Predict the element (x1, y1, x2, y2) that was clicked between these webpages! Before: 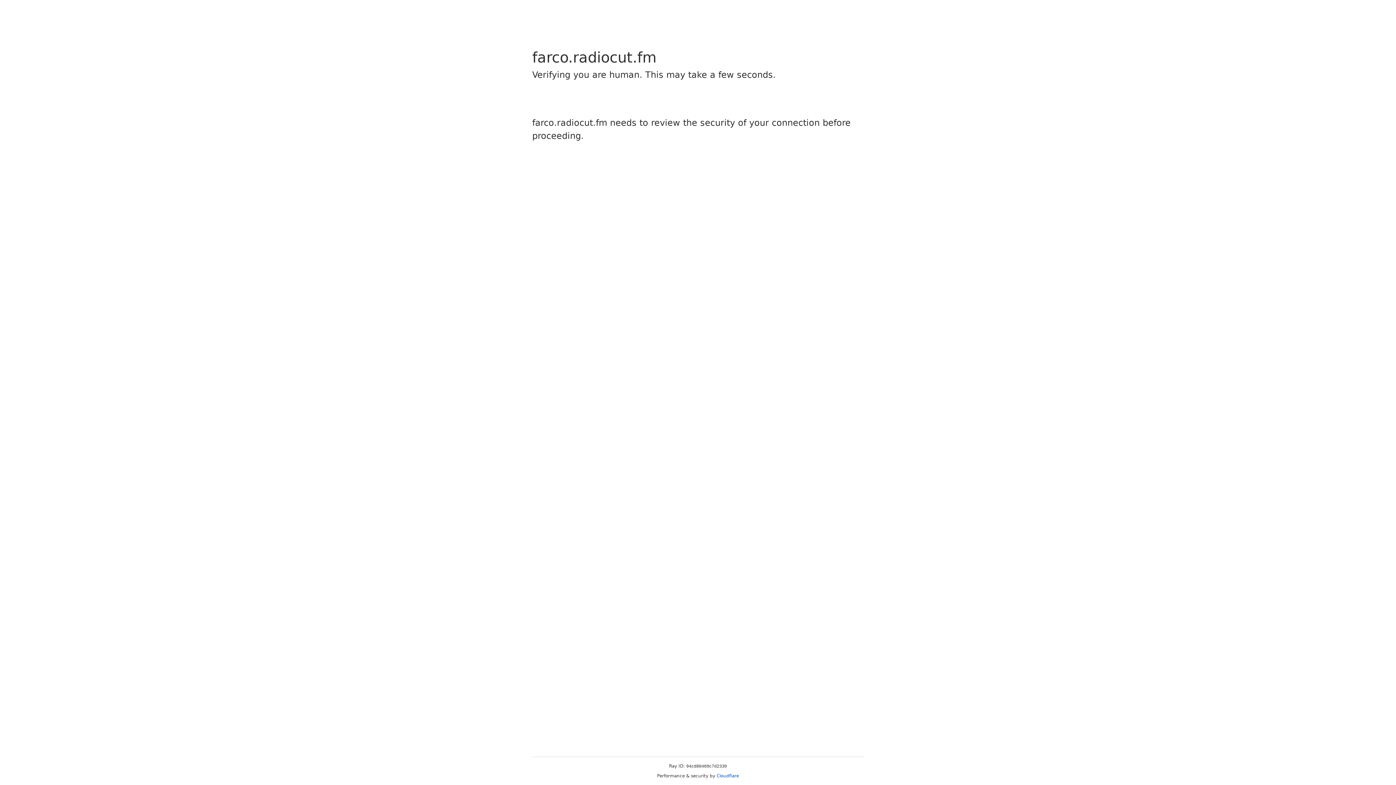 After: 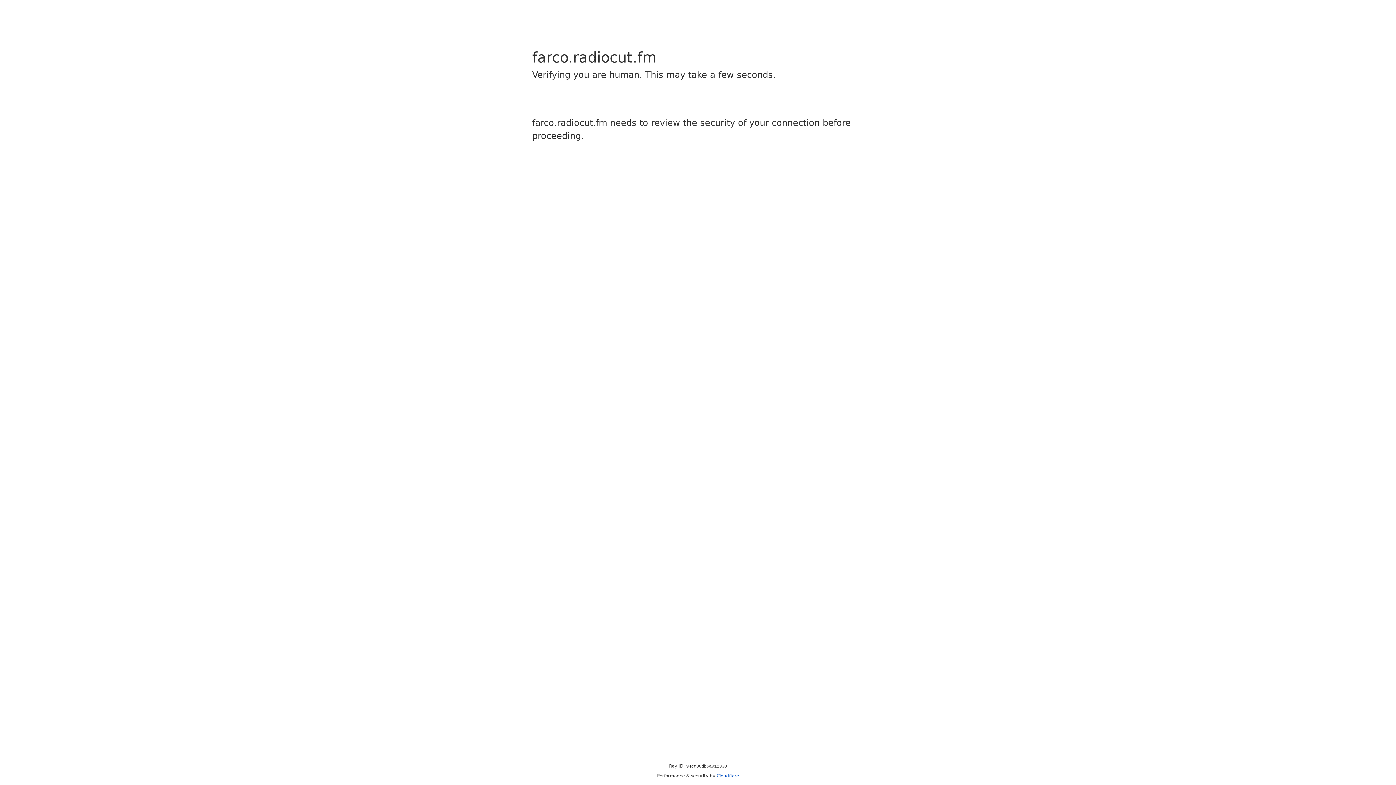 Action: label: Cloudflare bbox: (716, 773, 739, 778)